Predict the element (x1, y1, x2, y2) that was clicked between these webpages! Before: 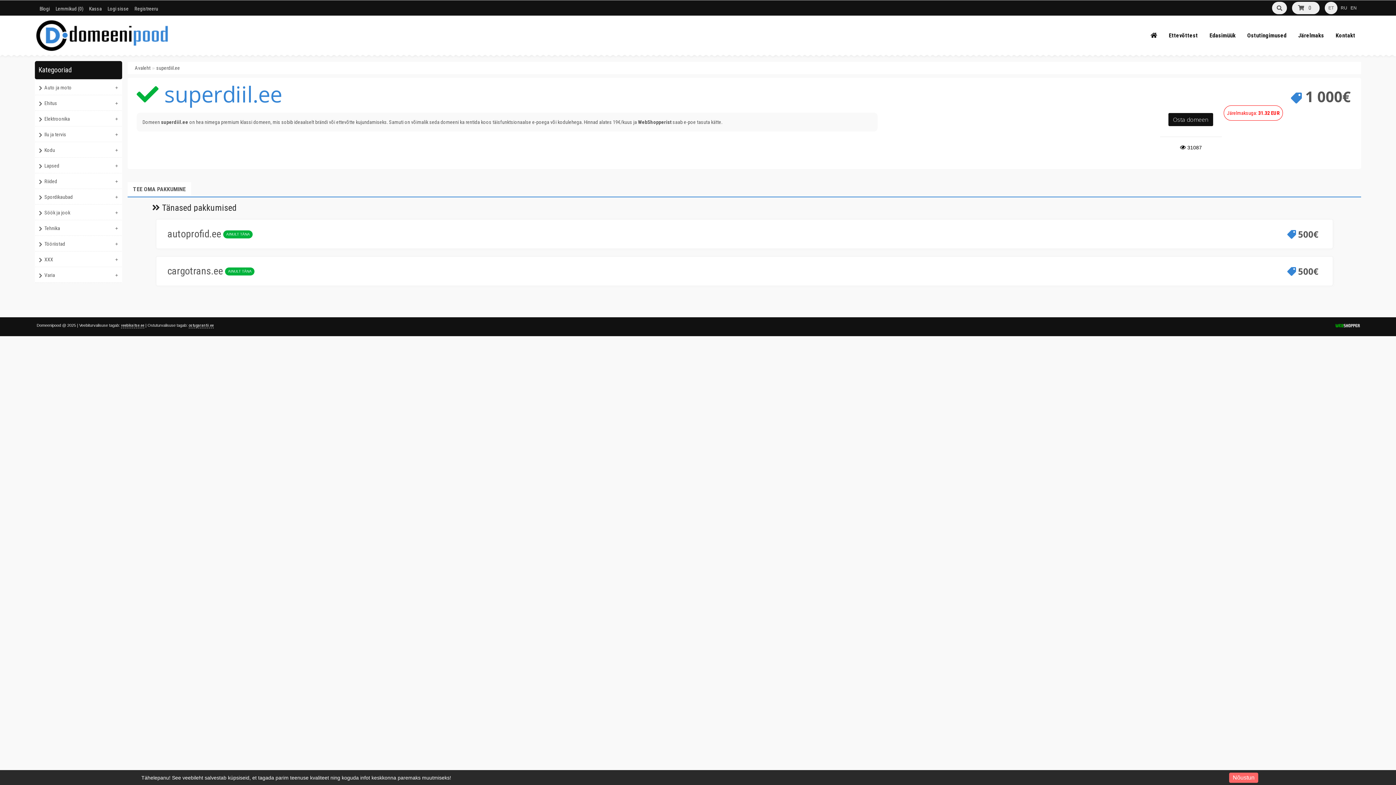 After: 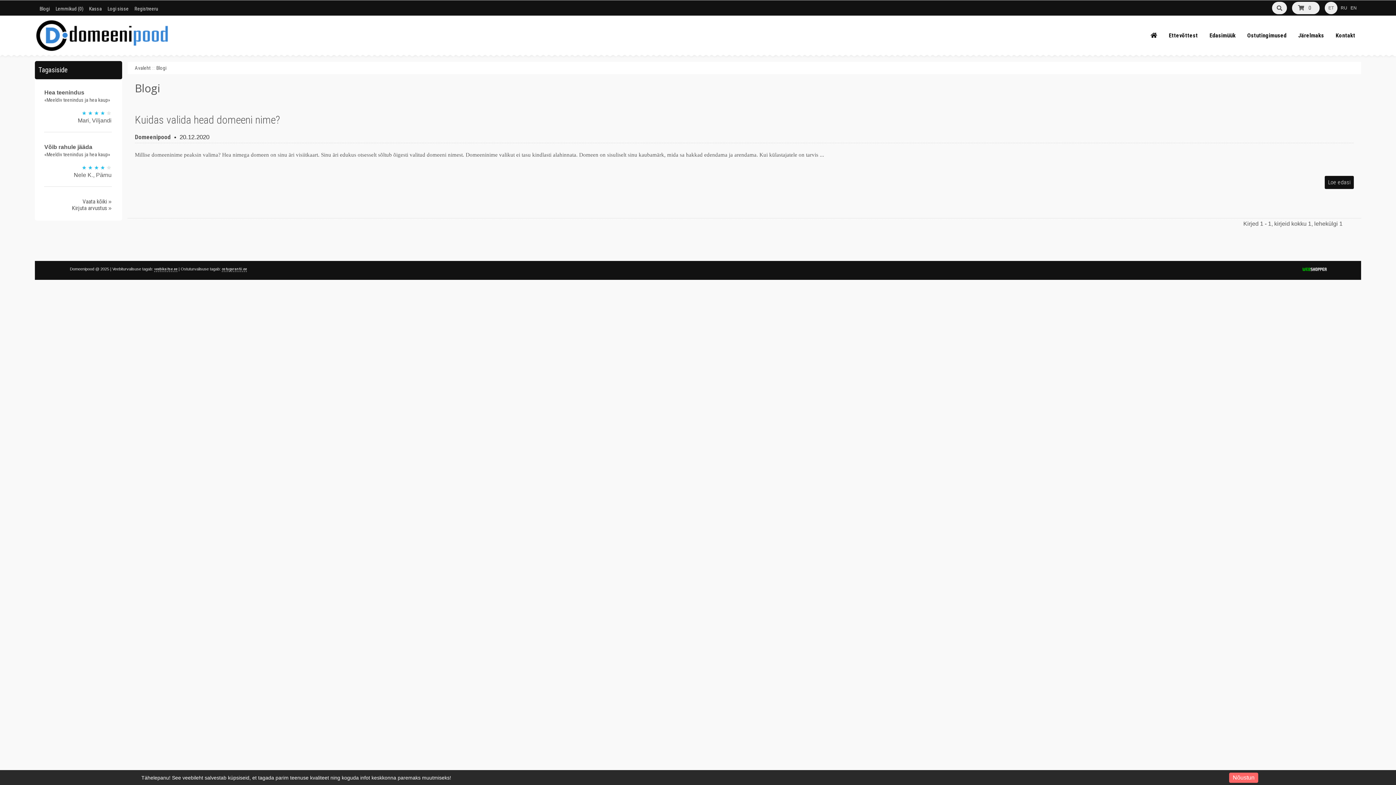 Action: bbox: (37, 5, 49, 12) label: Blogi